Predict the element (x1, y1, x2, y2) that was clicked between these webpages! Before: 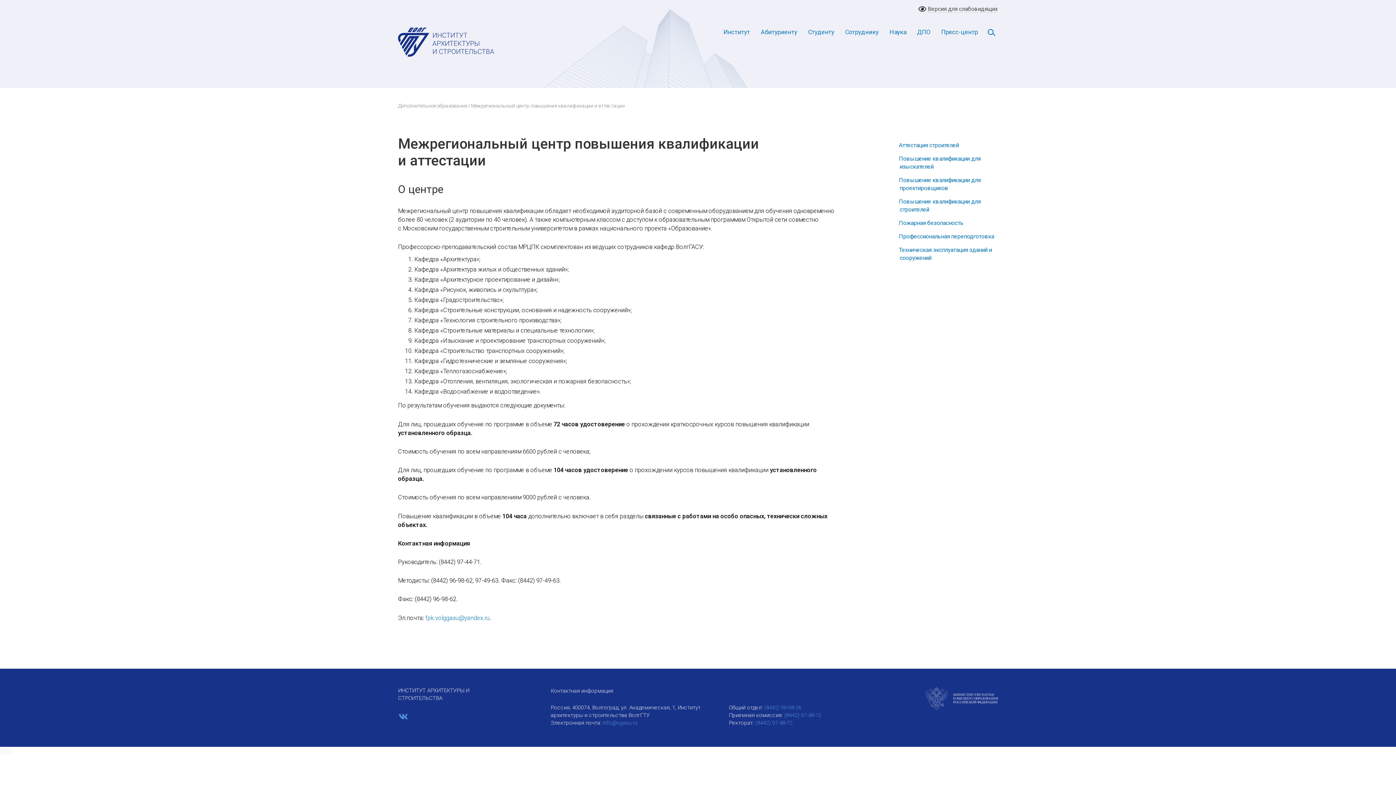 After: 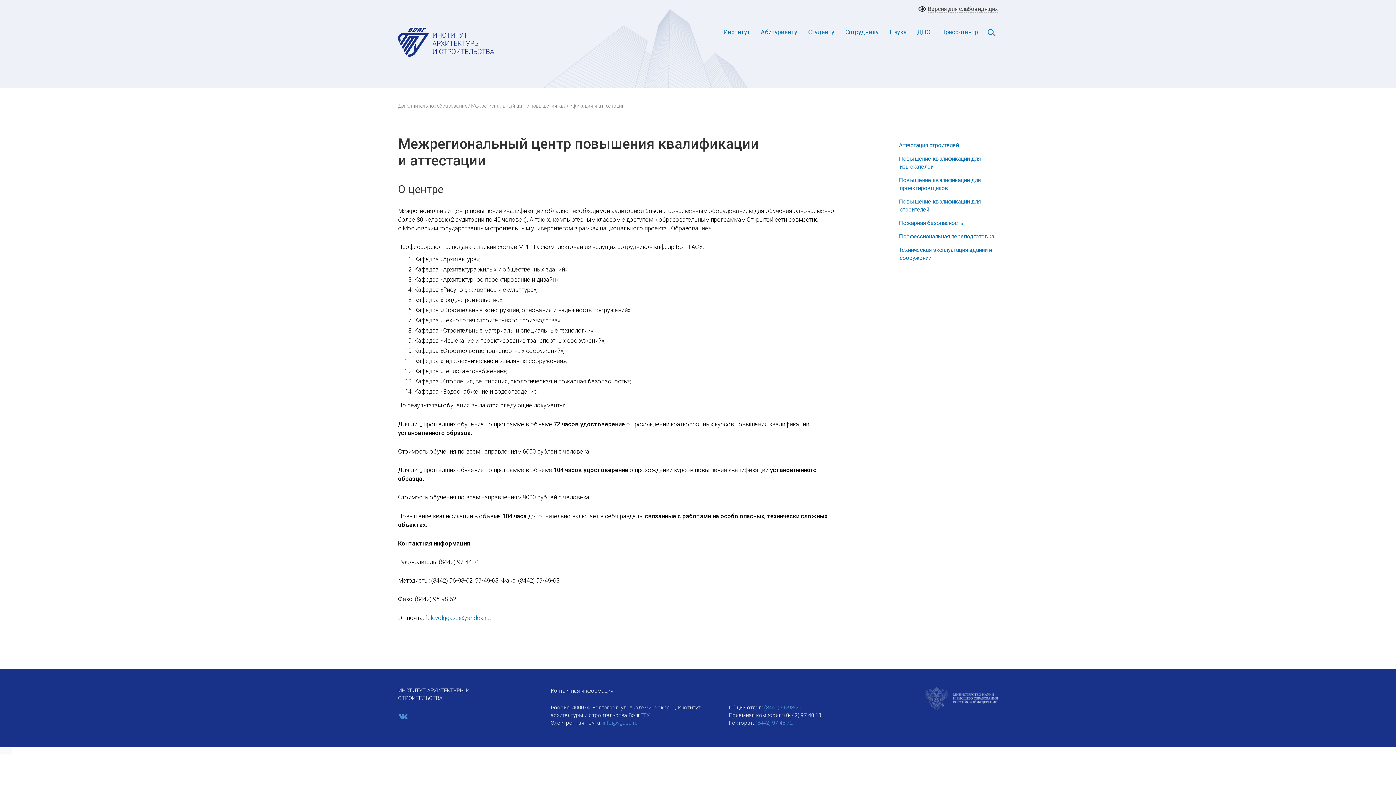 Action: bbox: (784, 712, 821, 718) label: (8442) 97-48-13